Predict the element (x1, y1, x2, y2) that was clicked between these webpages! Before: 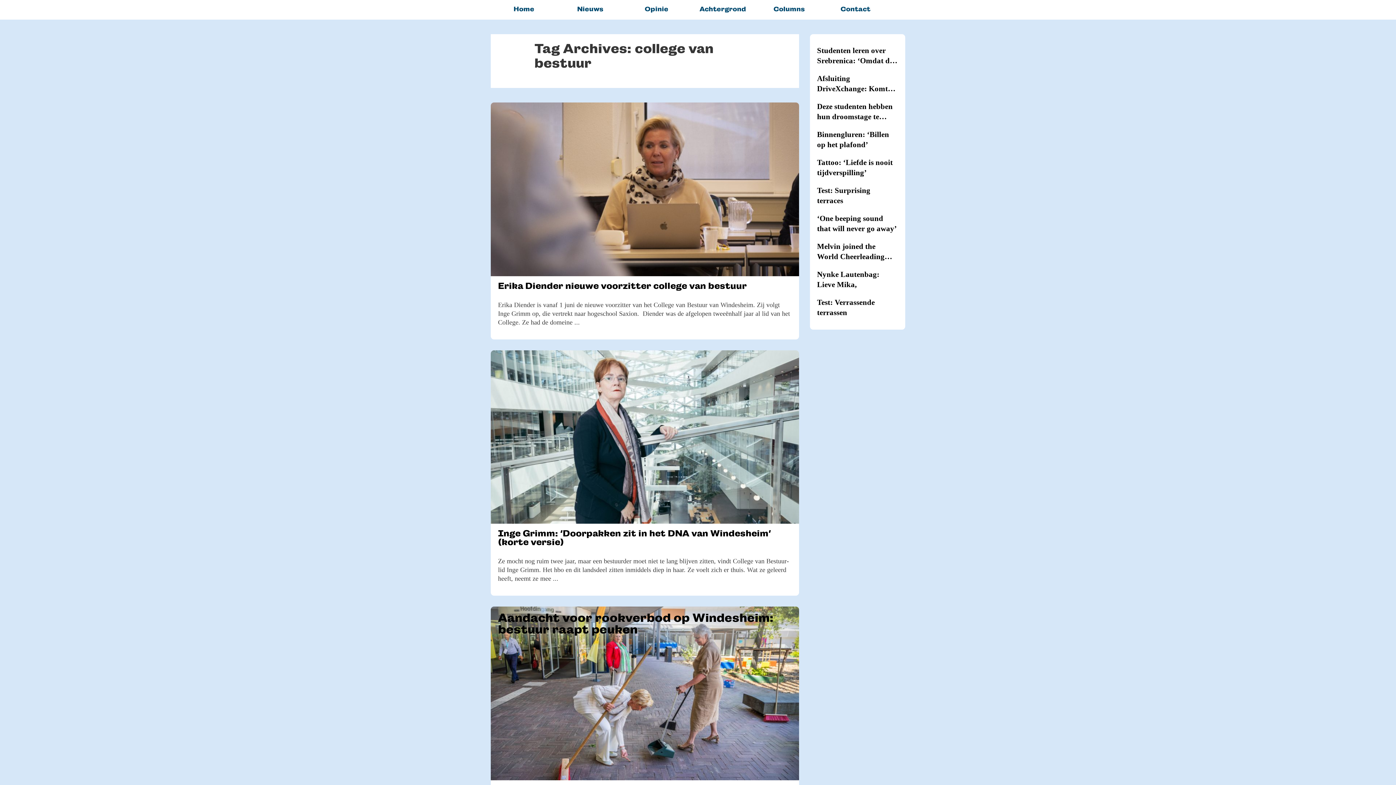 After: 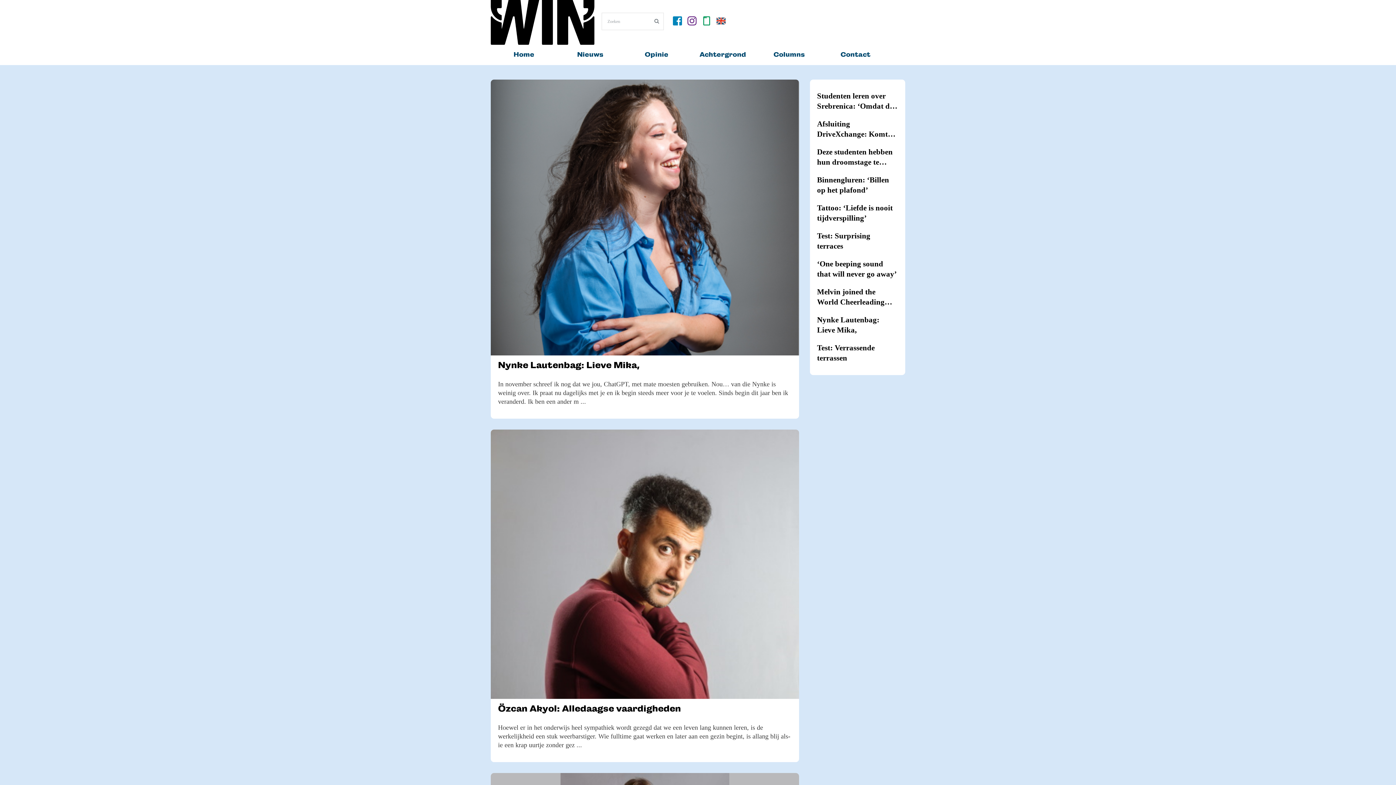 Action: bbox: (756, 4, 822, 14) label: Columns